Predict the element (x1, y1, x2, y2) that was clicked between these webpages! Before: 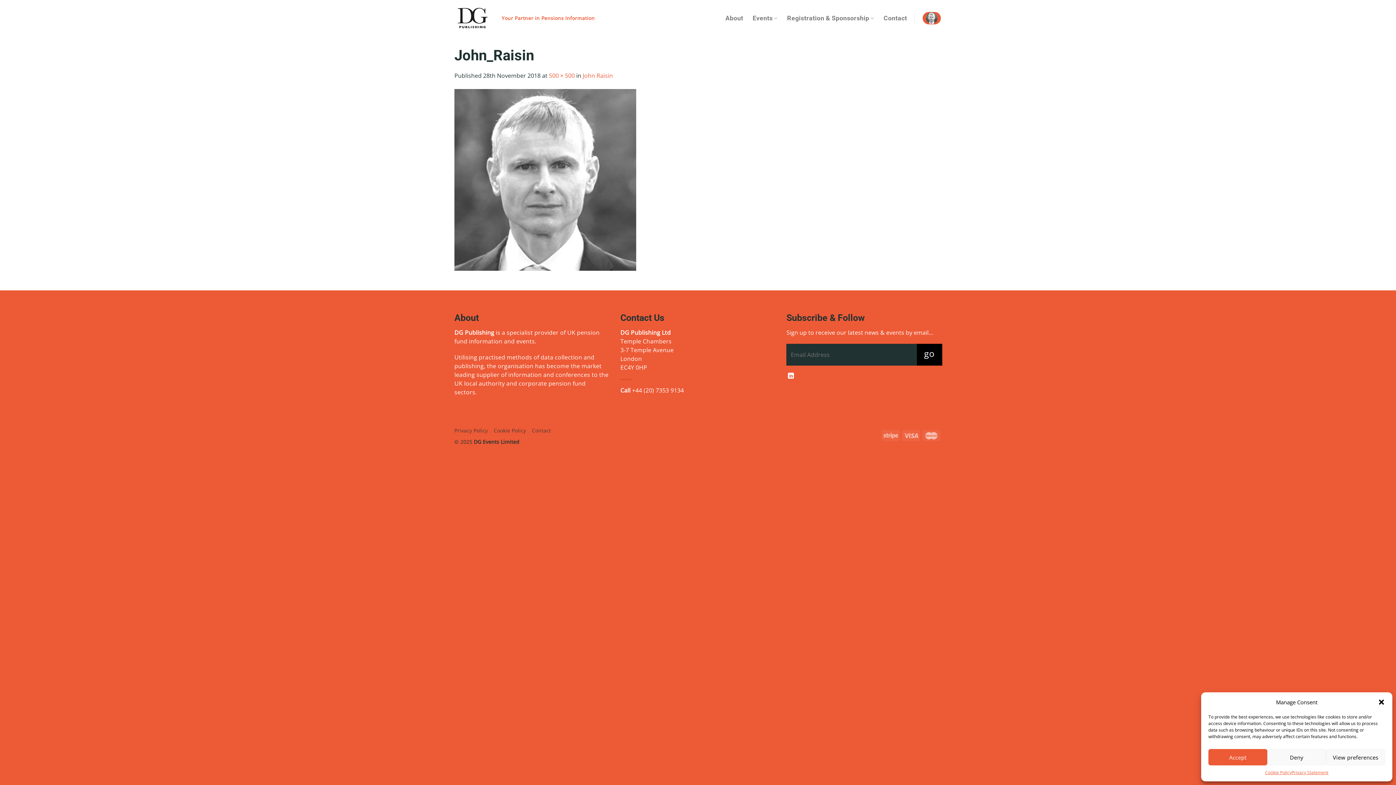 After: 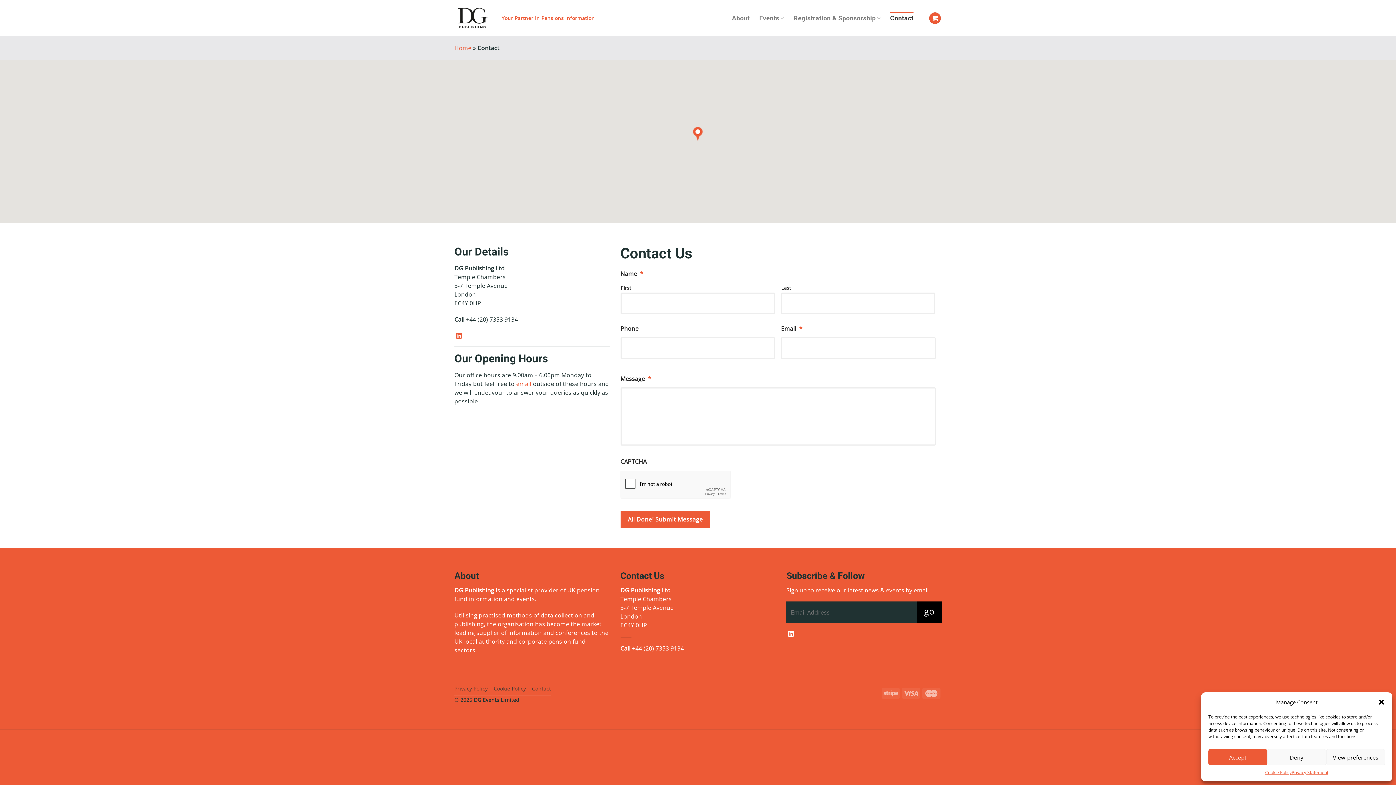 Action: bbox: (883, 11, 907, 24) label: Contact